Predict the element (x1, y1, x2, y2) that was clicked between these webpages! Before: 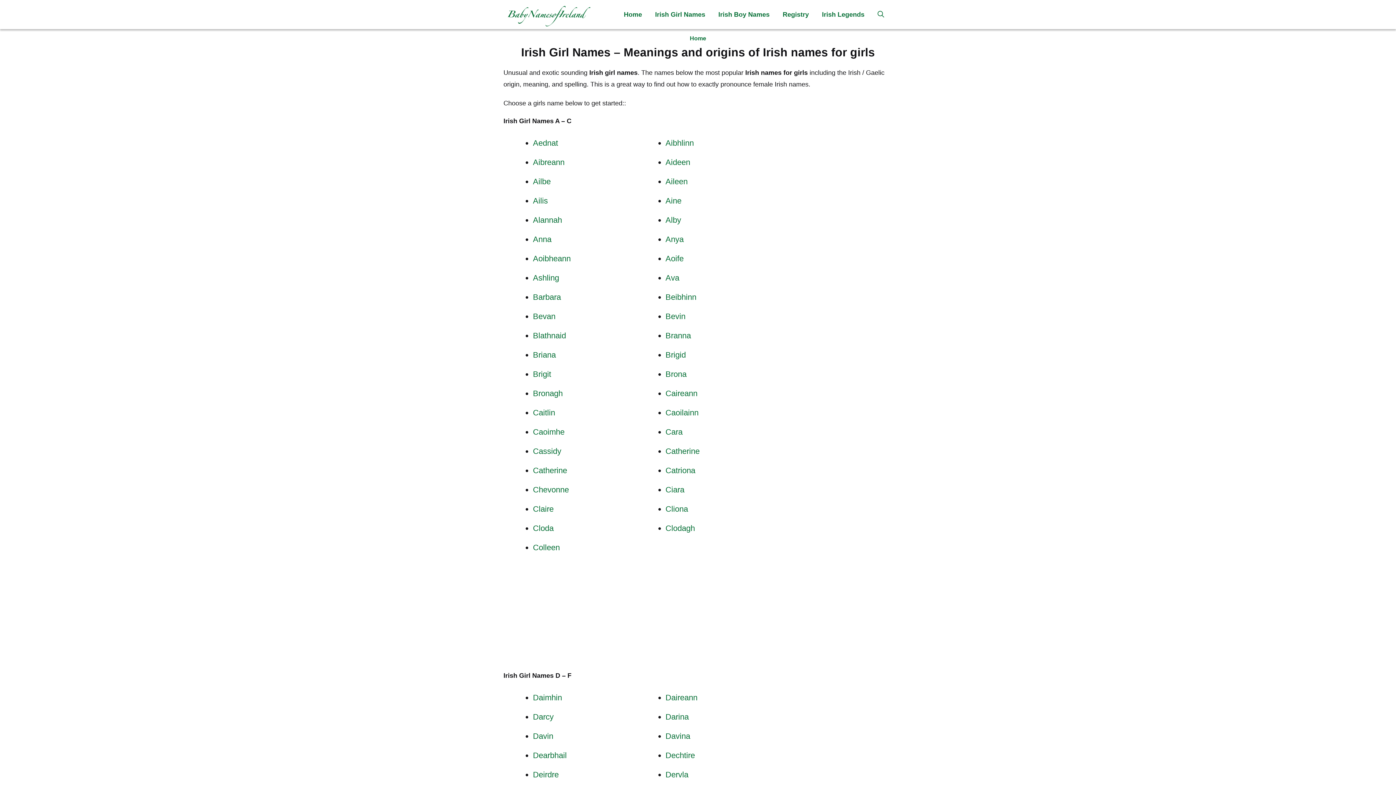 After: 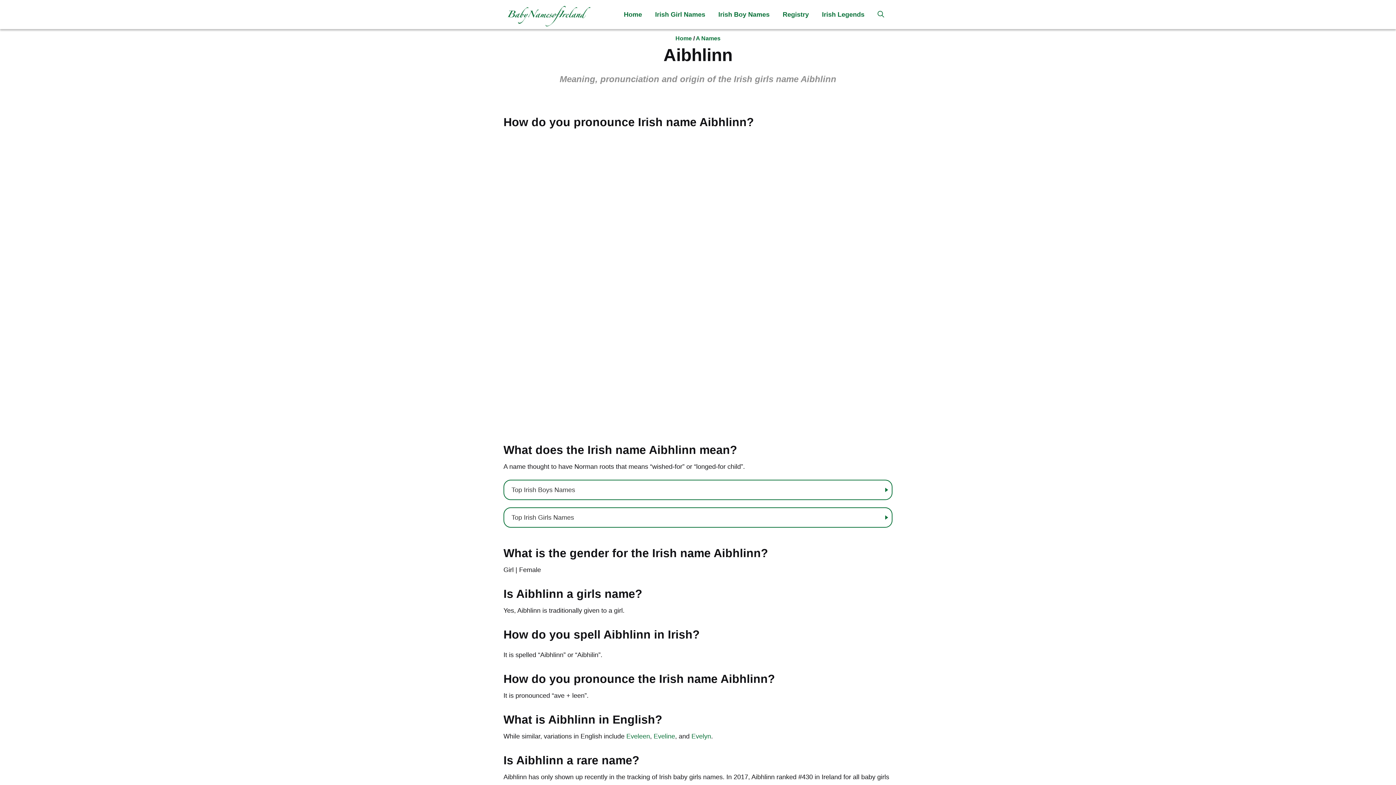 Action: bbox: (665, 138, 694, 147) label: Aibhlinn